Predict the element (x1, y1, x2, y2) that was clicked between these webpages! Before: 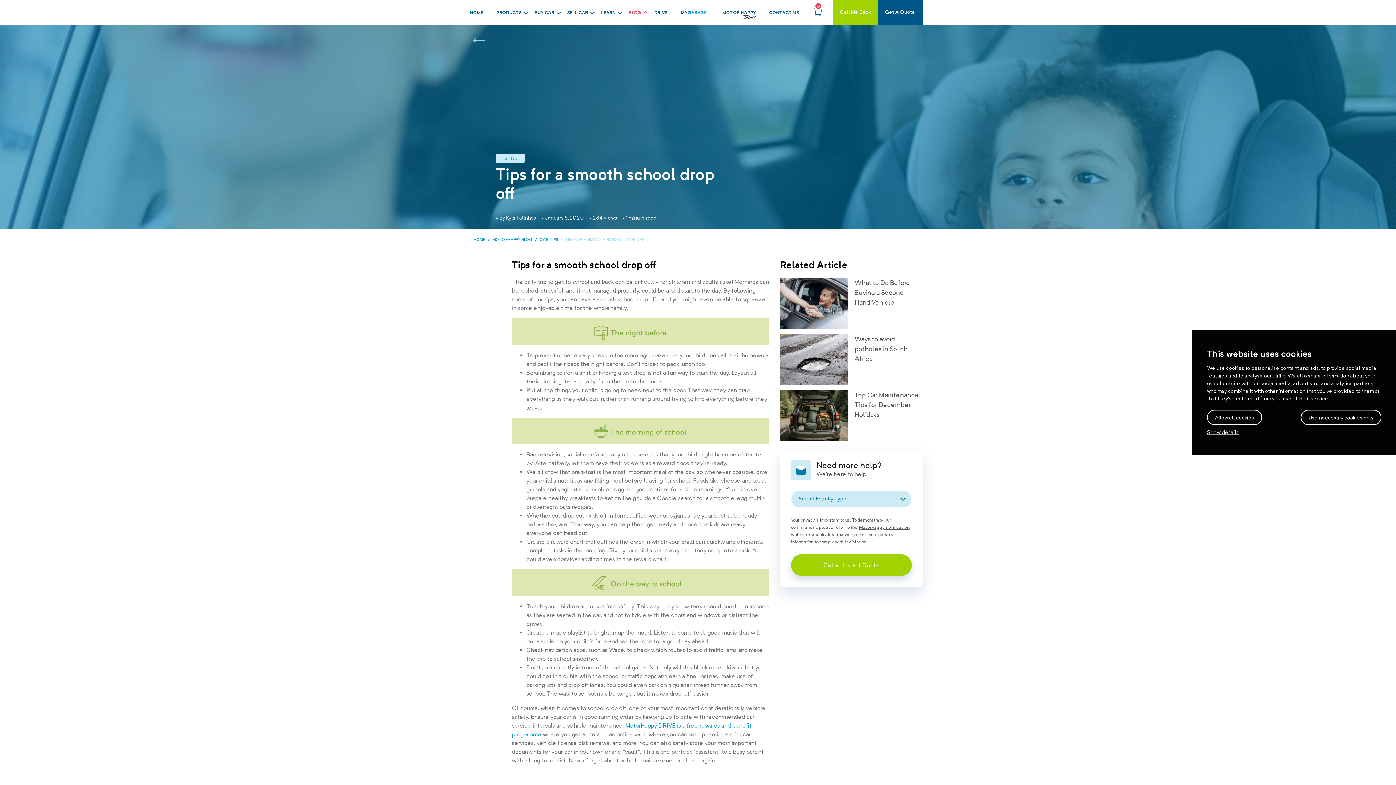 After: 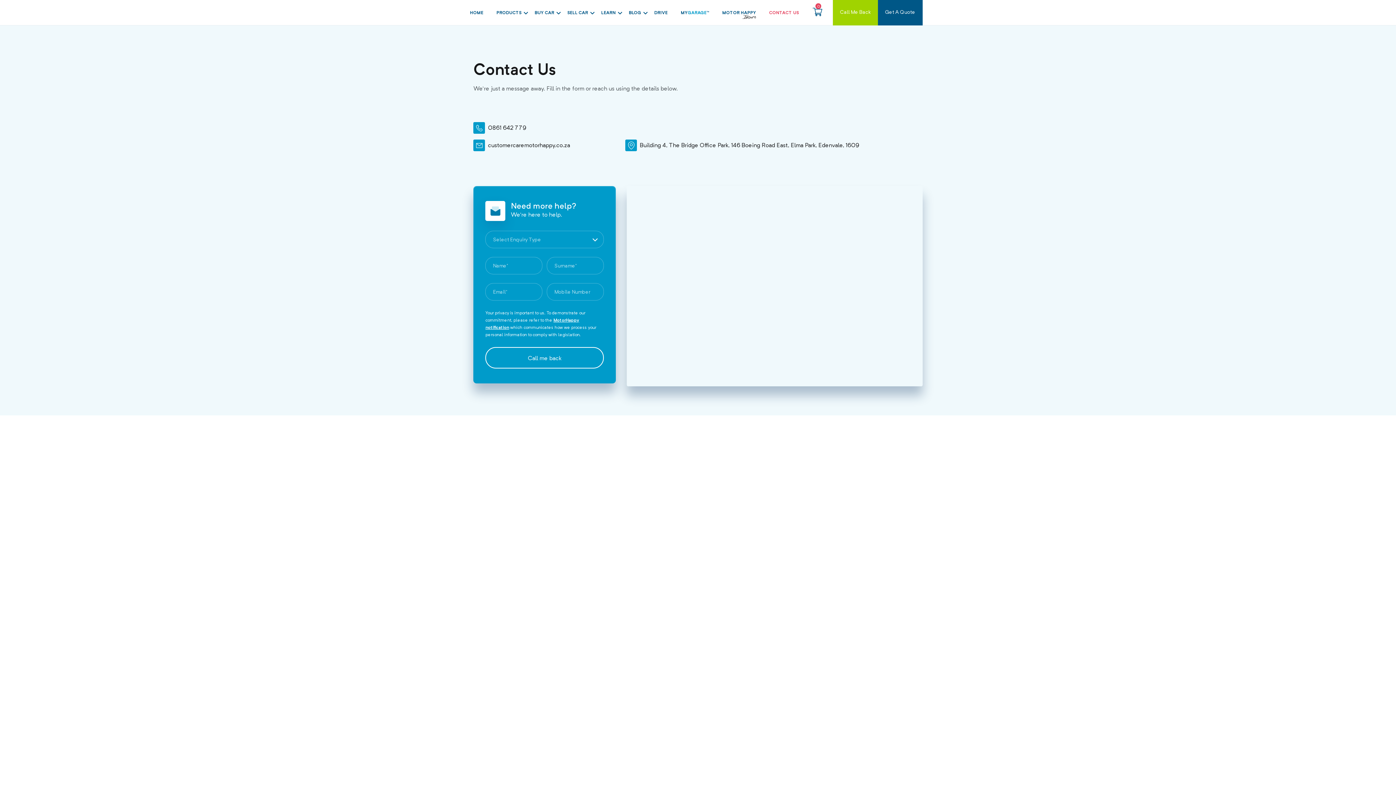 Action: bbox: (762, 0, 805, 25) label: CONTACT US